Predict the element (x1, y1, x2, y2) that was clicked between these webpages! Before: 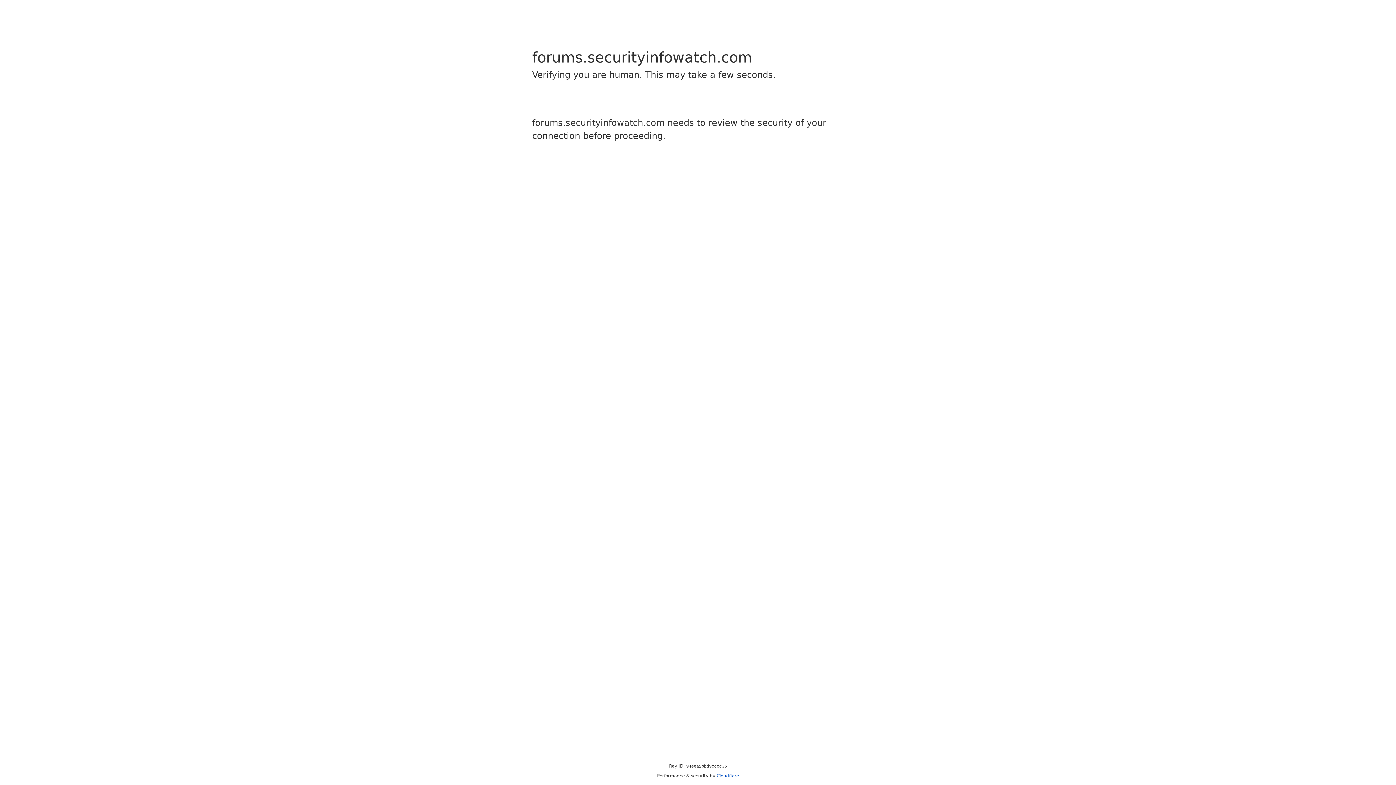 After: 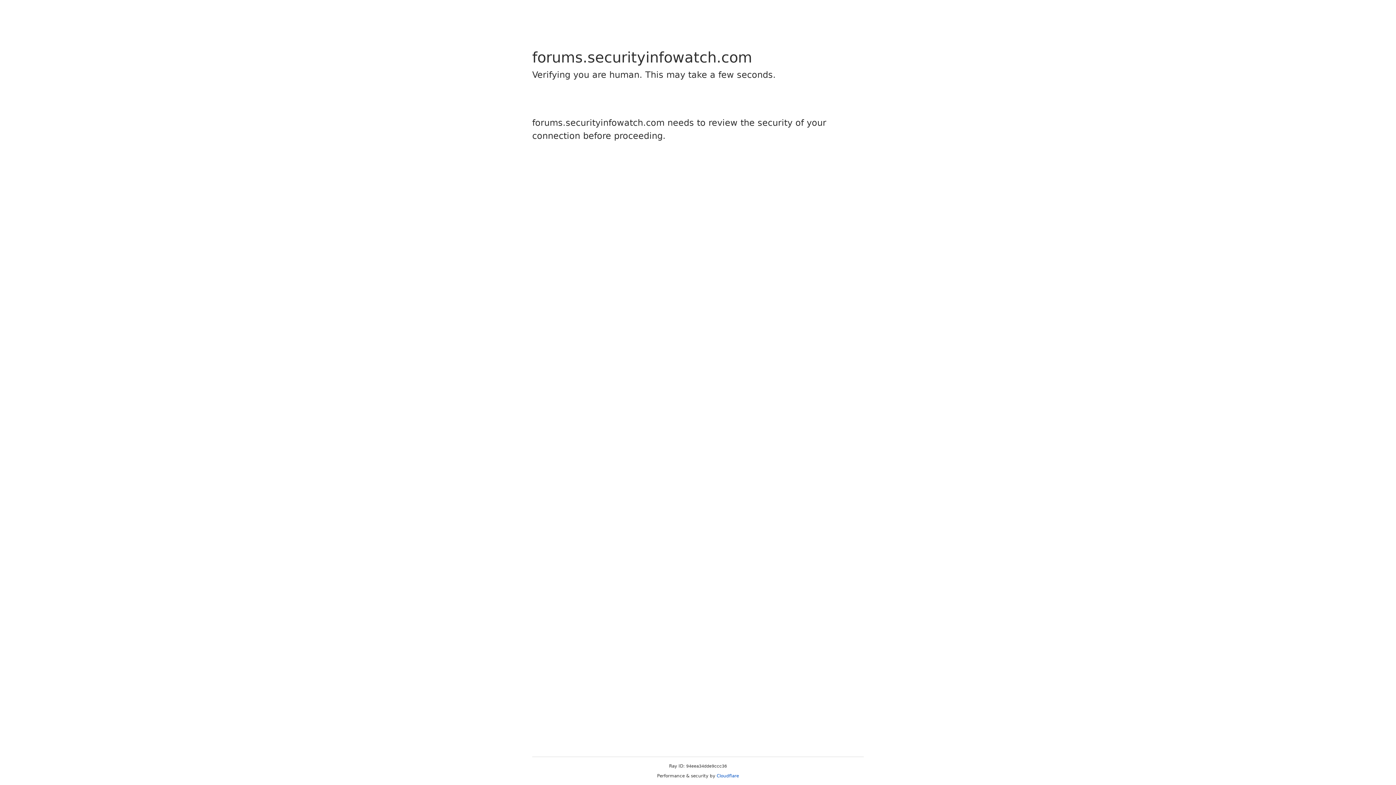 Action: label: Cloudflare bbox: (716, 773, 739, 778)